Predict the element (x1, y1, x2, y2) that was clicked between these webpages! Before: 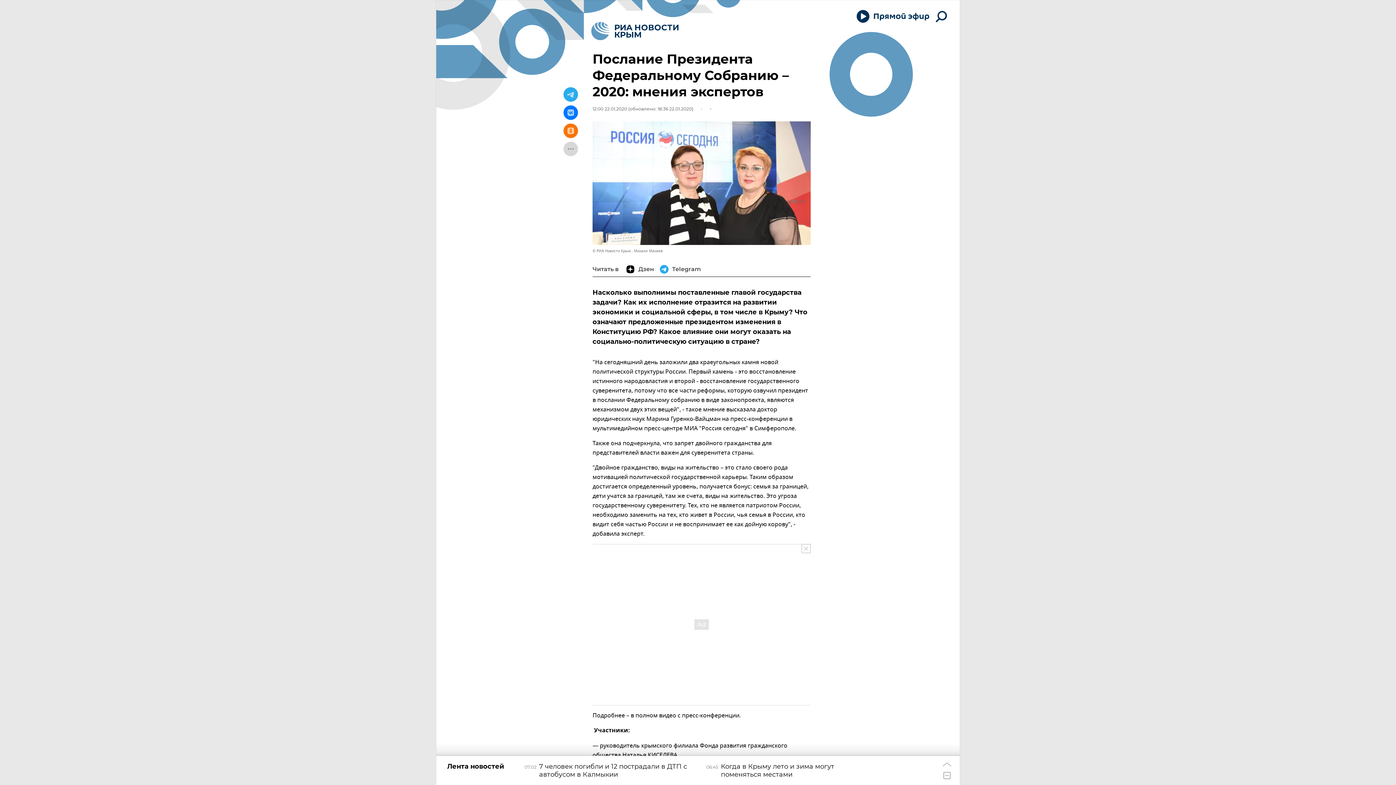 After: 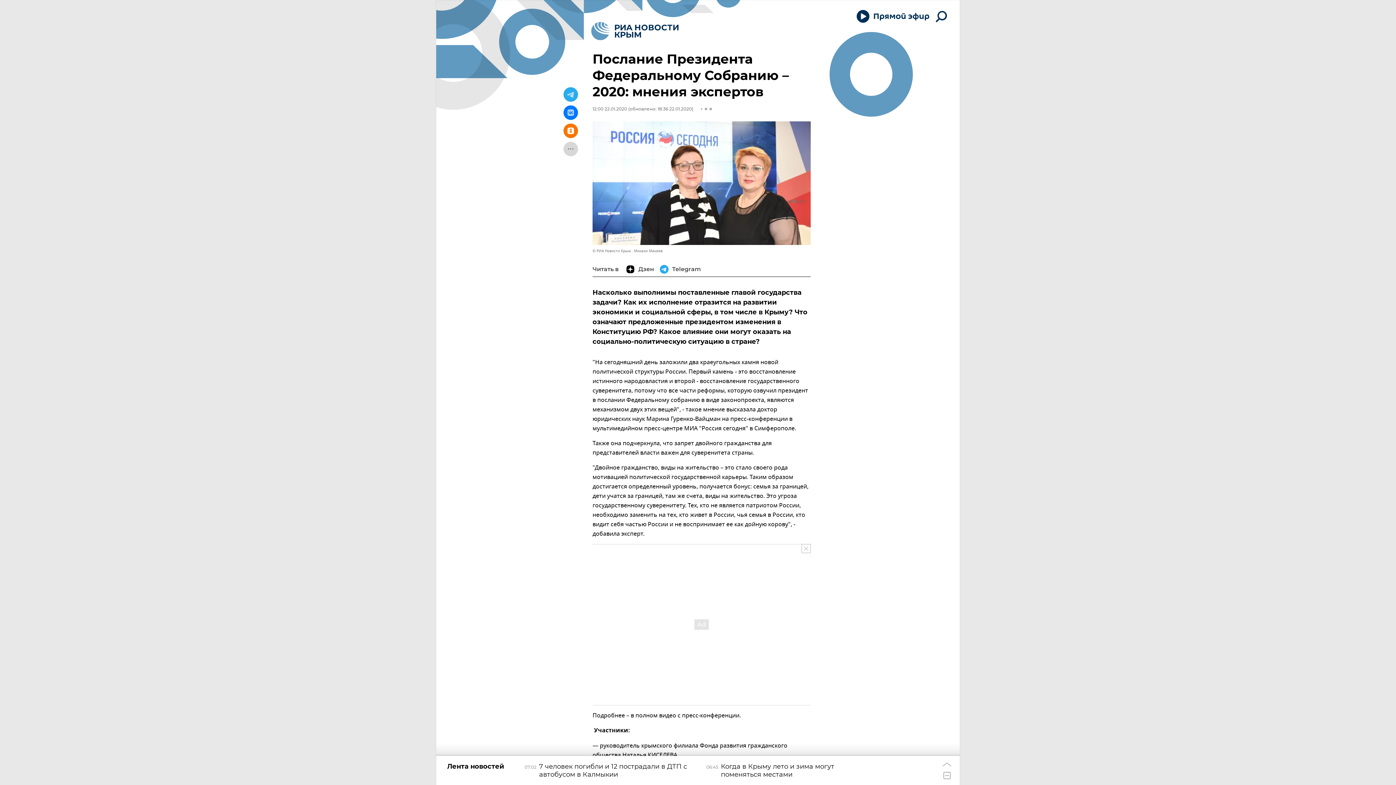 Action: bbox: (563, 123, 578, 138)